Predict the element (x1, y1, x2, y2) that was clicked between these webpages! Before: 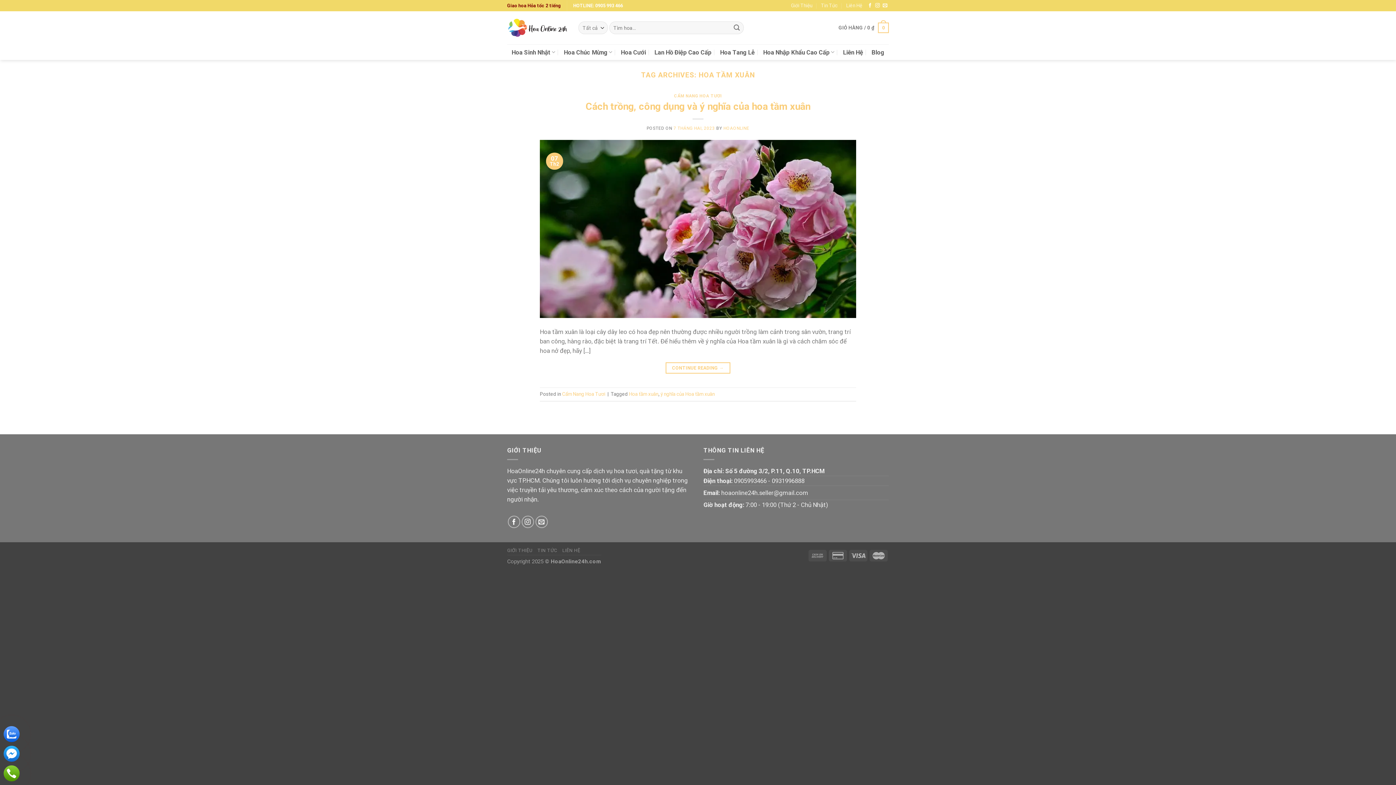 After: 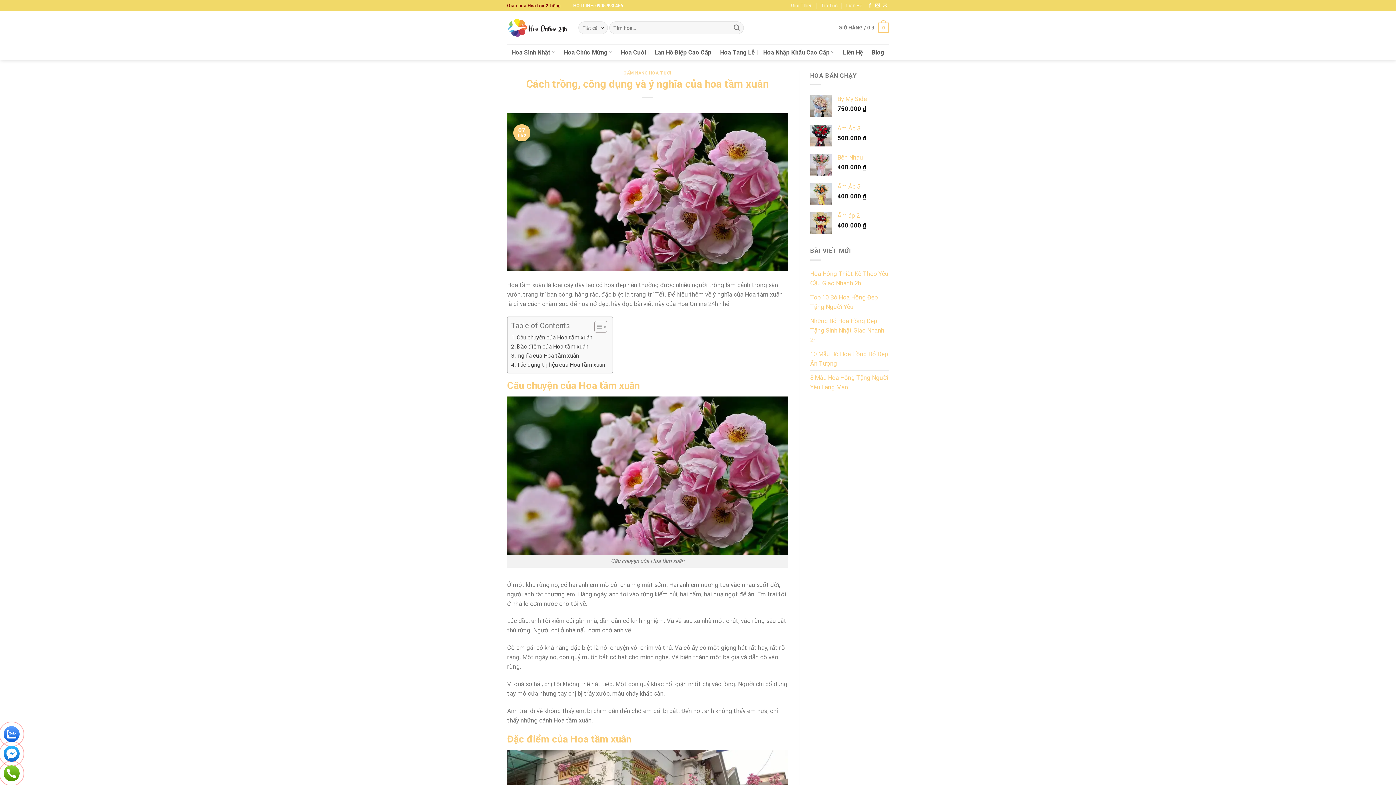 Action: label: 7 THÁNG HAI, 2023 bbox: (673, 125, 715, 130)